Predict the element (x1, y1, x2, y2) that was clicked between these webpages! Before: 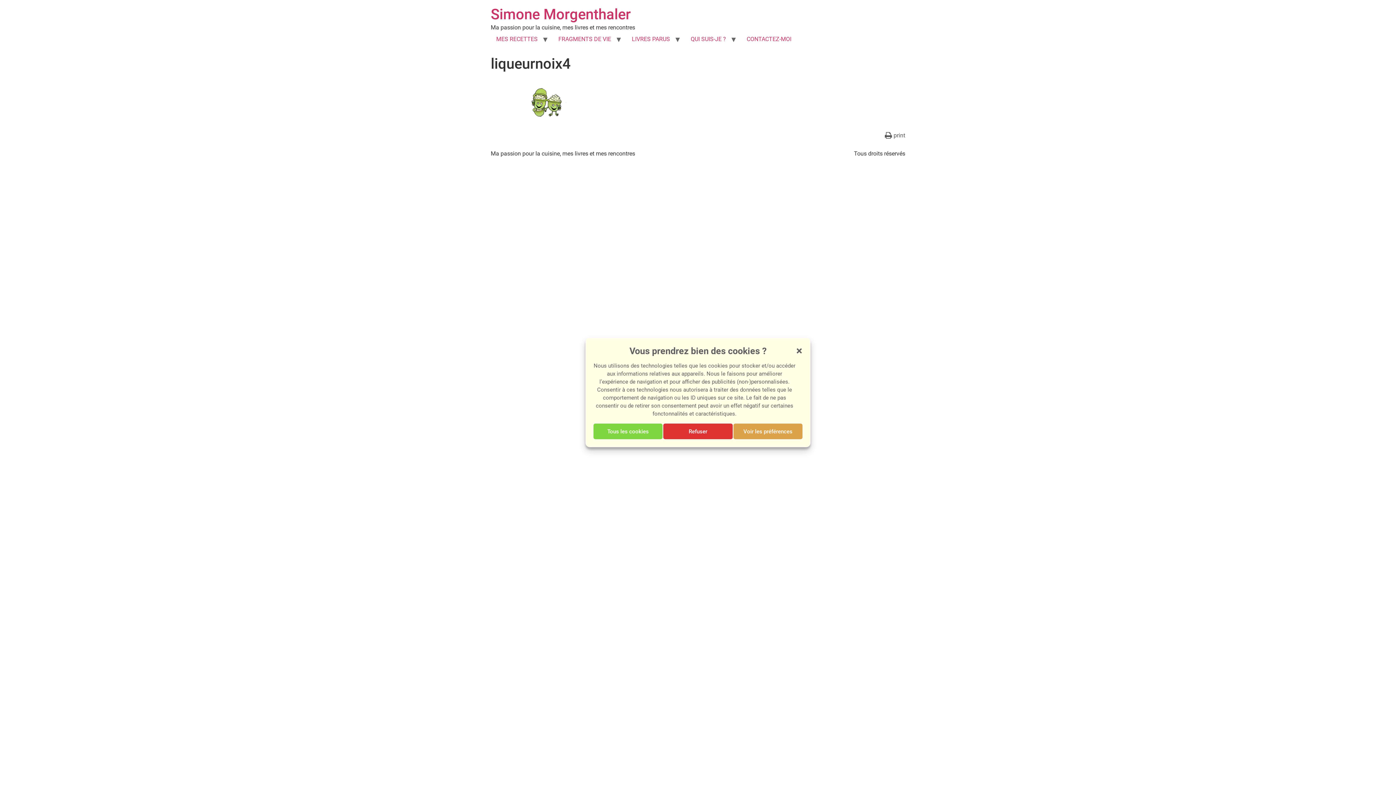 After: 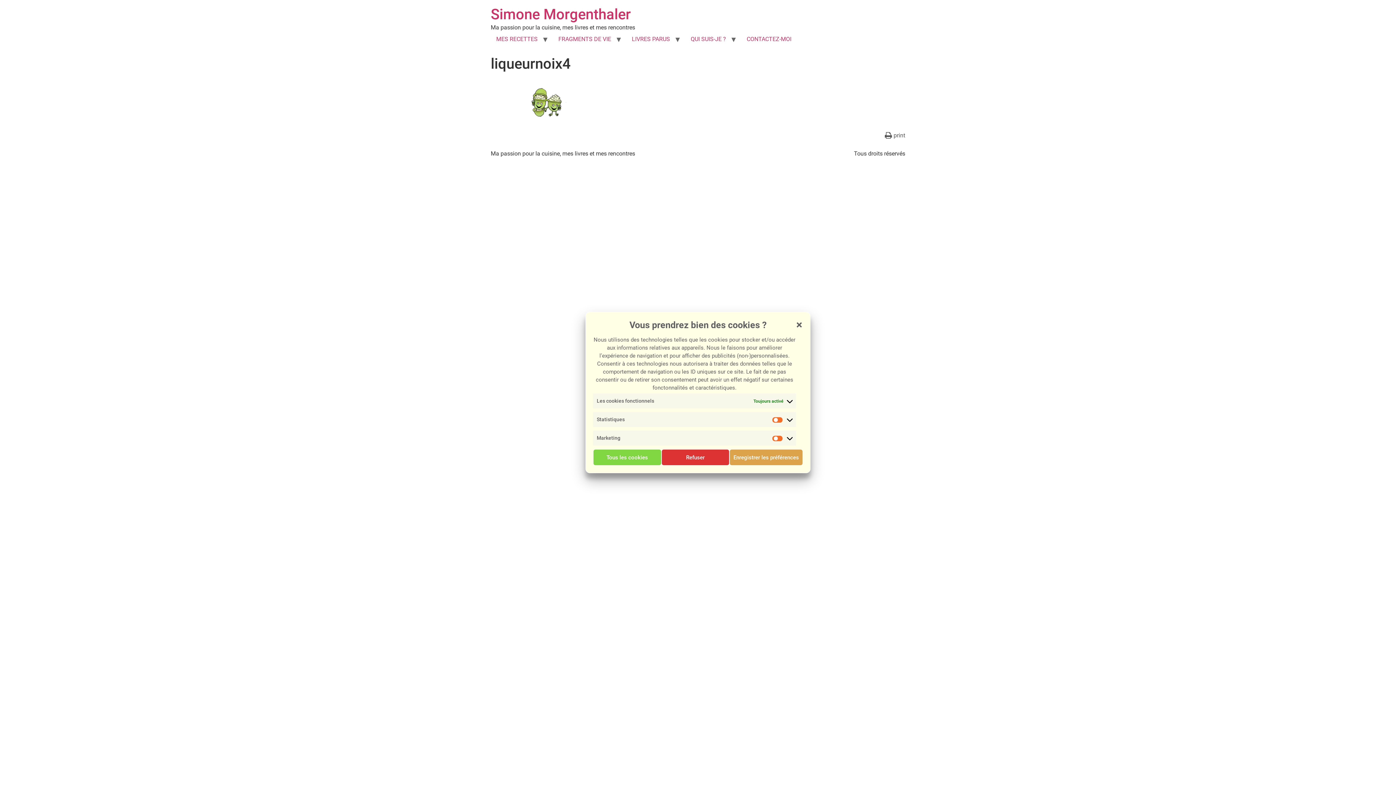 Action: bbox: (733, 423, 803, 439) label: Voir les préférences